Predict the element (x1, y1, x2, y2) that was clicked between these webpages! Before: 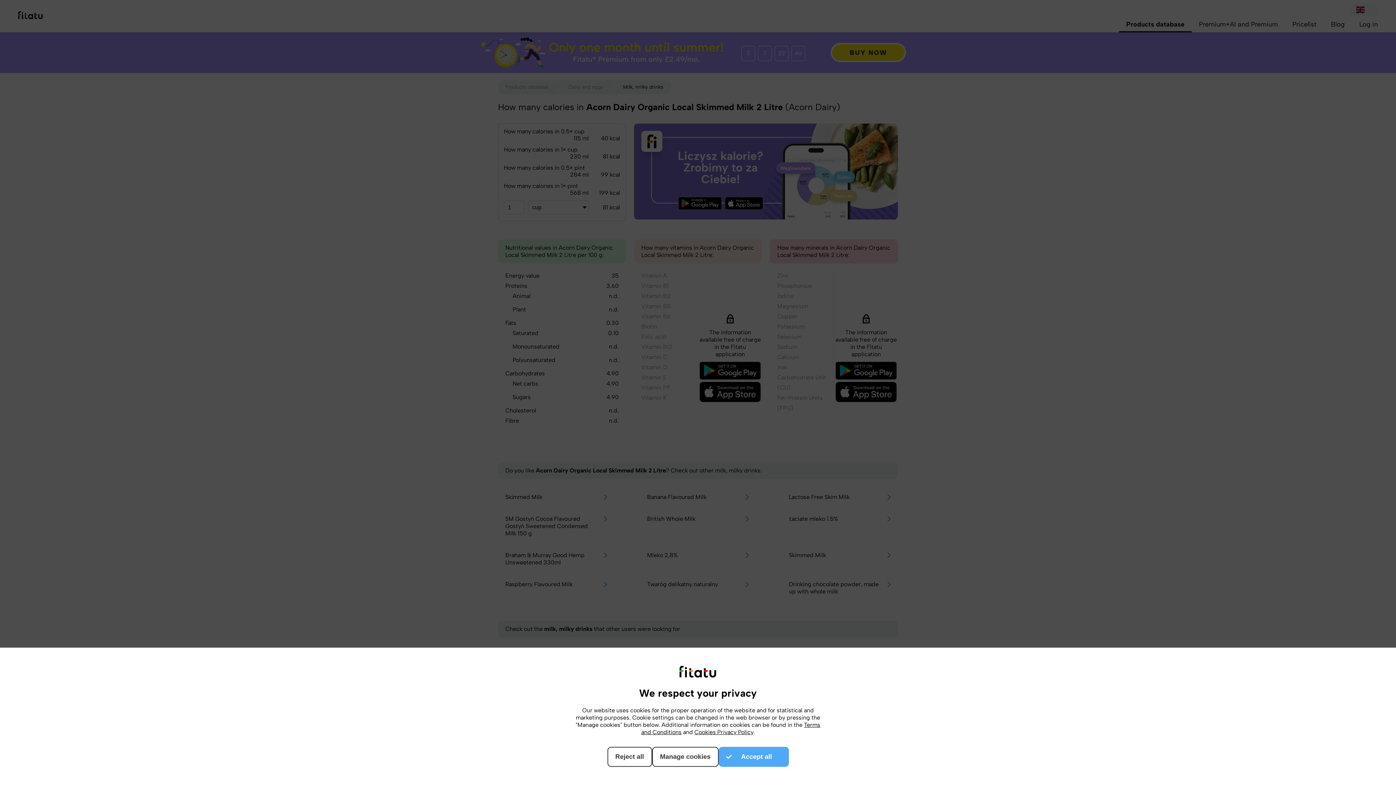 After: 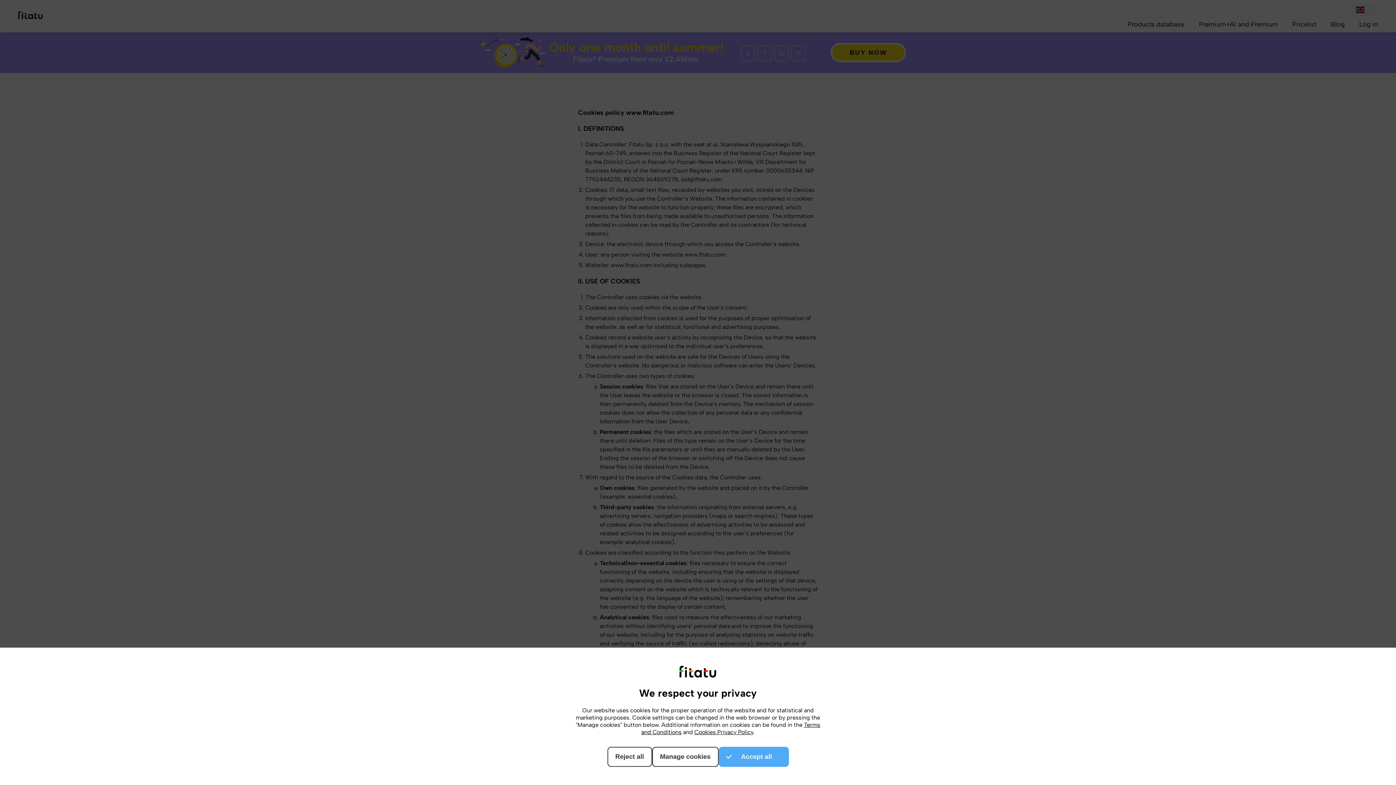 Action: bbox: (694, 729, 753, 736) label: Cookies Privacy Policy